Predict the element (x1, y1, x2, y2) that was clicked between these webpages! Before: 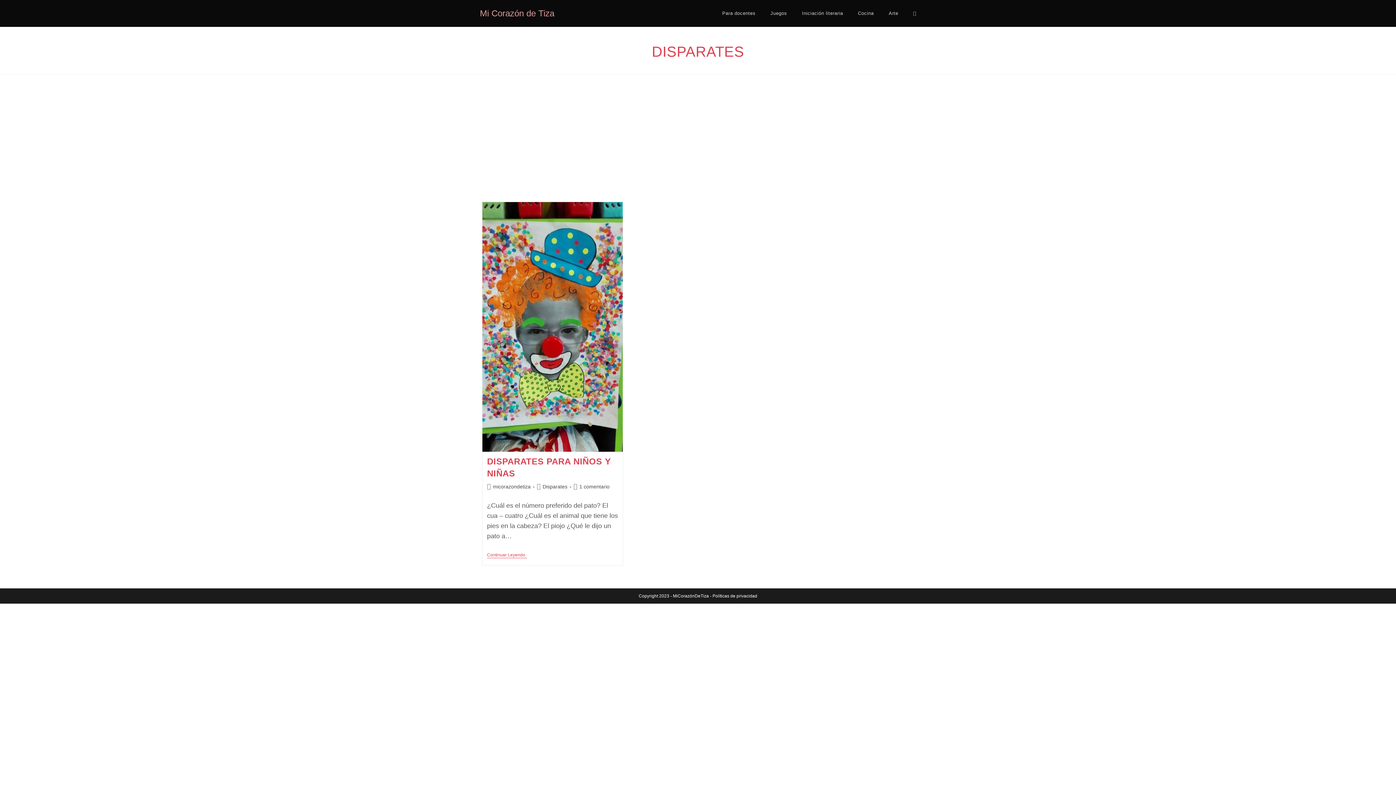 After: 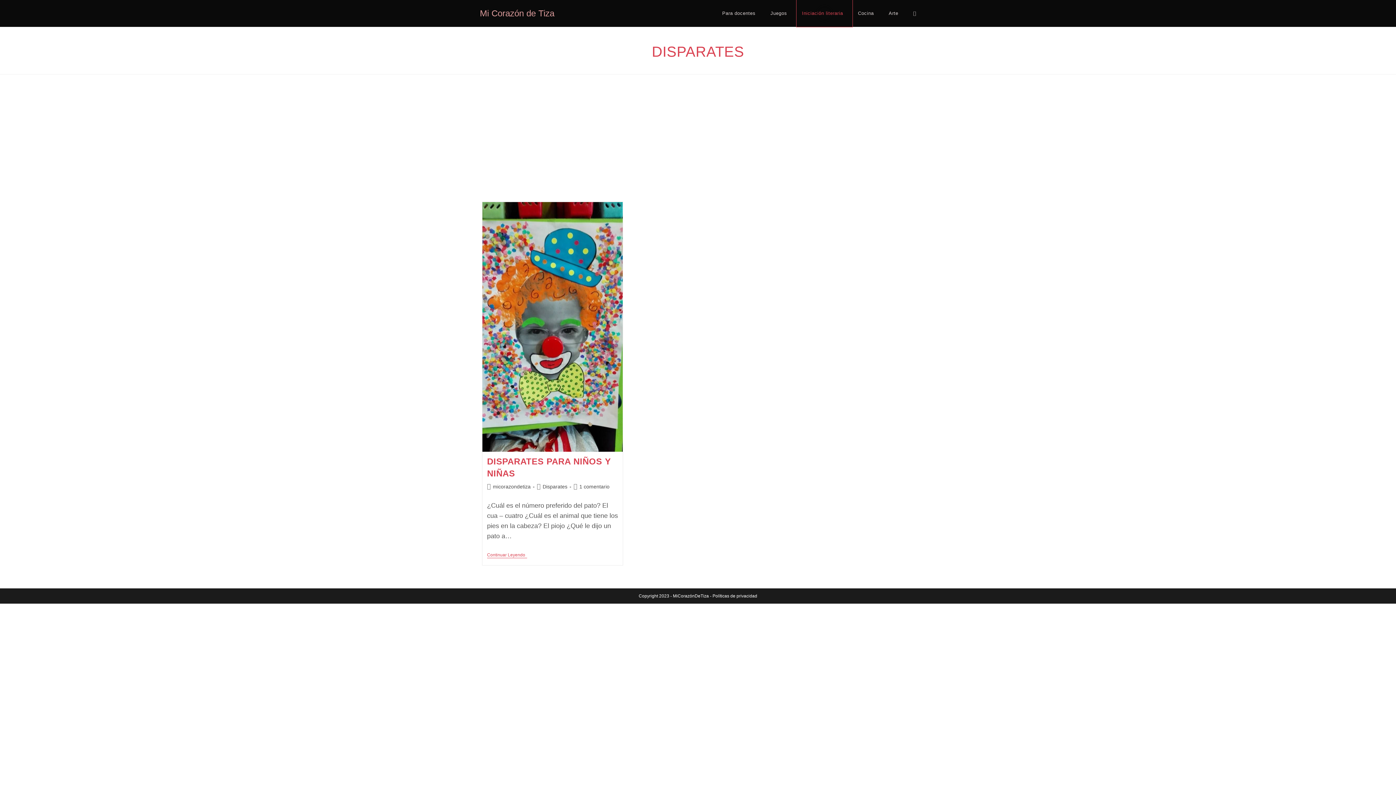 Action: bbox: (796, 0, 852, 26) label: Iniciación literaria